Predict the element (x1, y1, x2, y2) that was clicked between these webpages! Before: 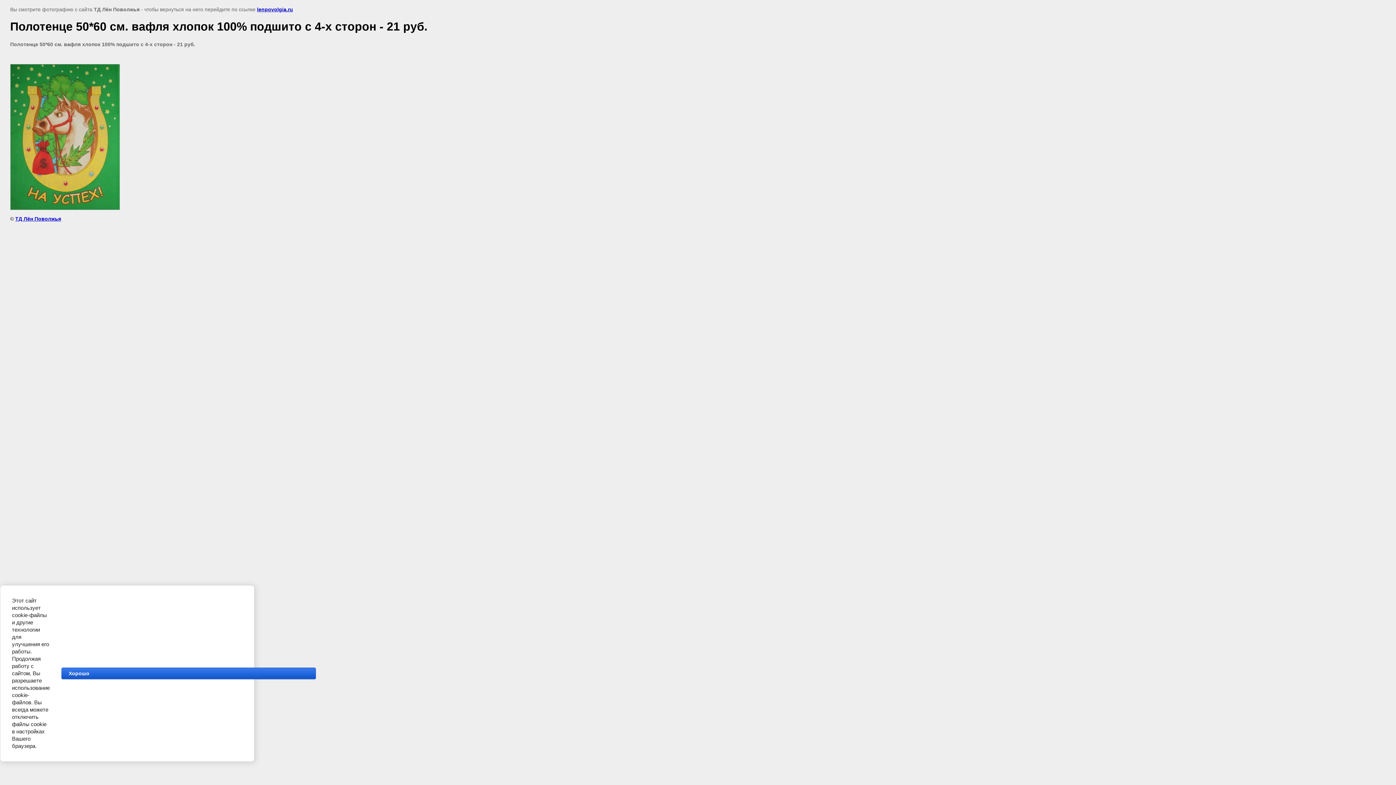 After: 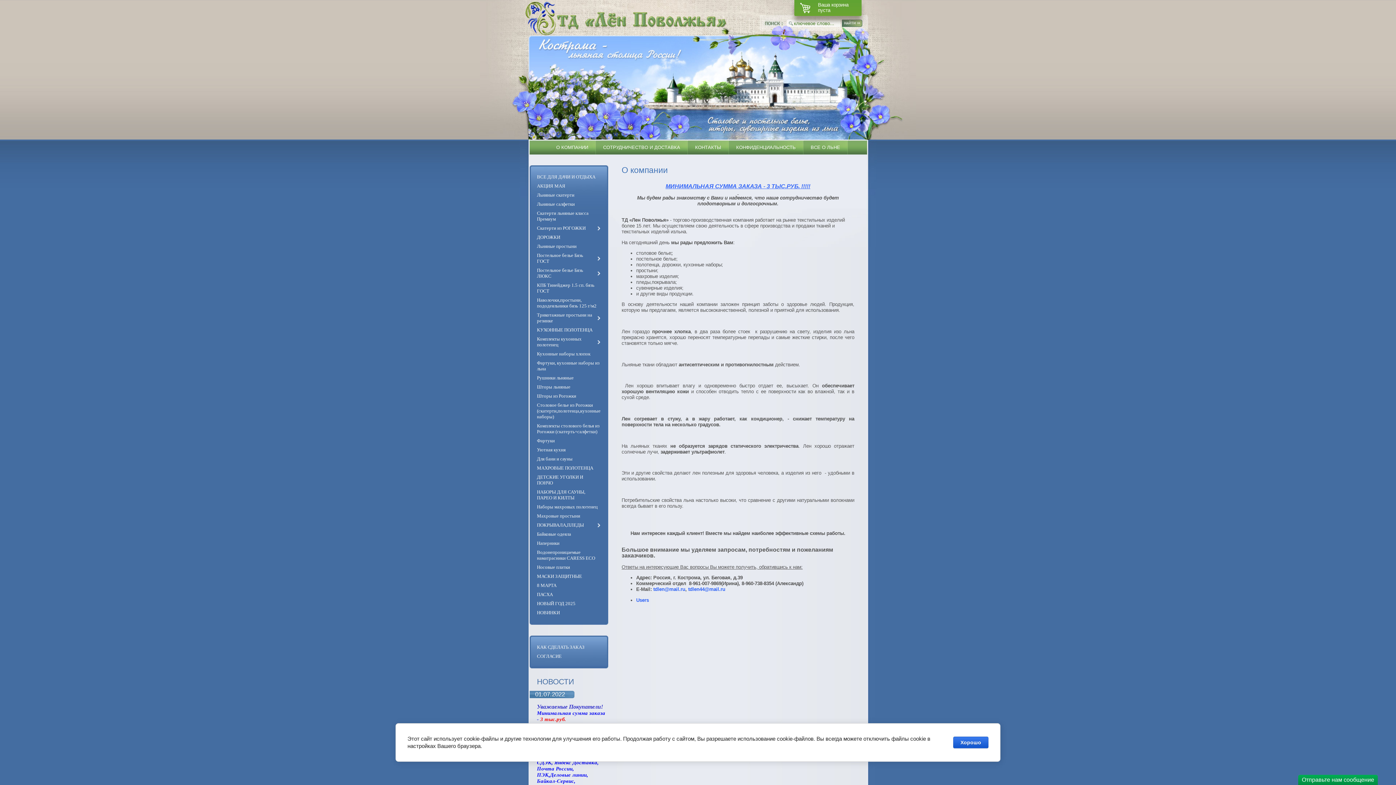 Action: bbox: (15, 215, 61, 221) label: ТД Лён Поволжья